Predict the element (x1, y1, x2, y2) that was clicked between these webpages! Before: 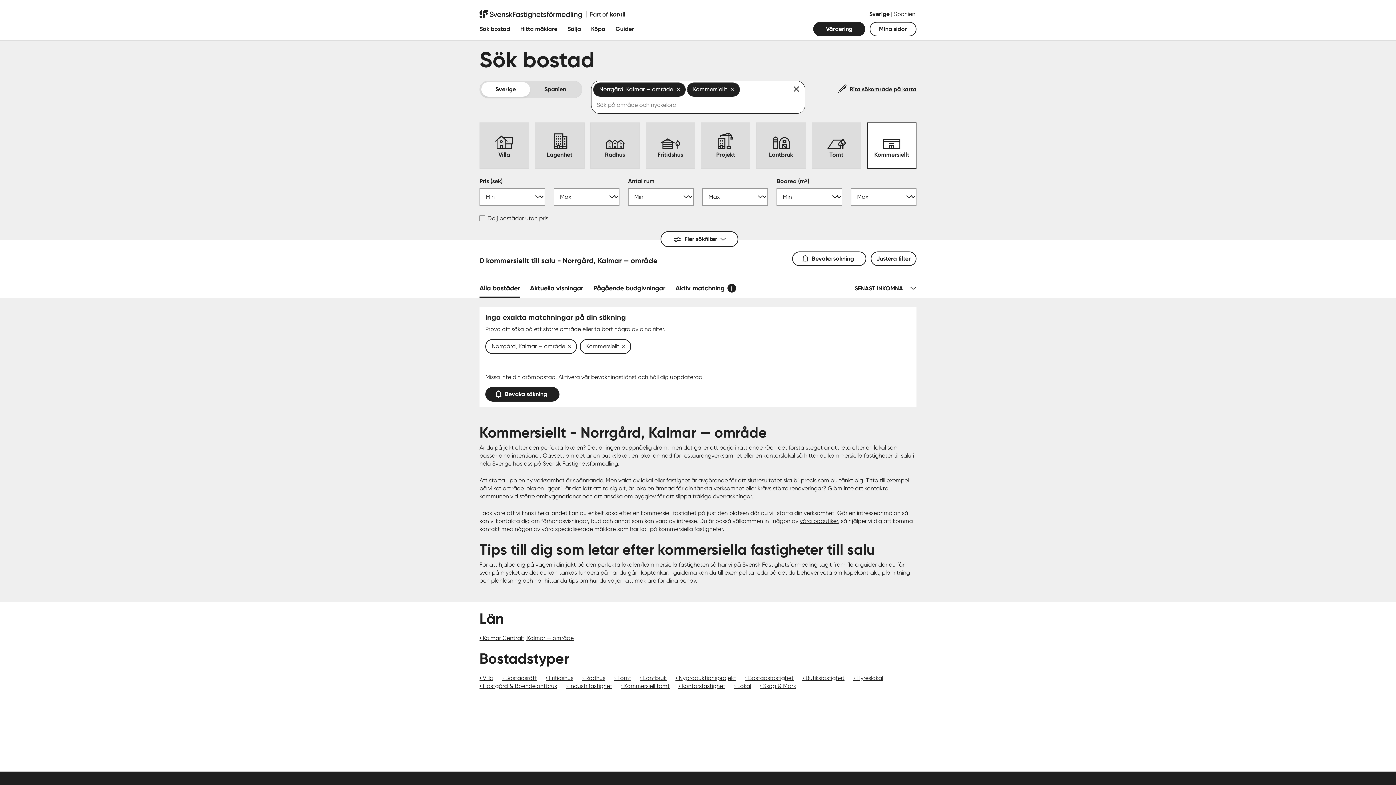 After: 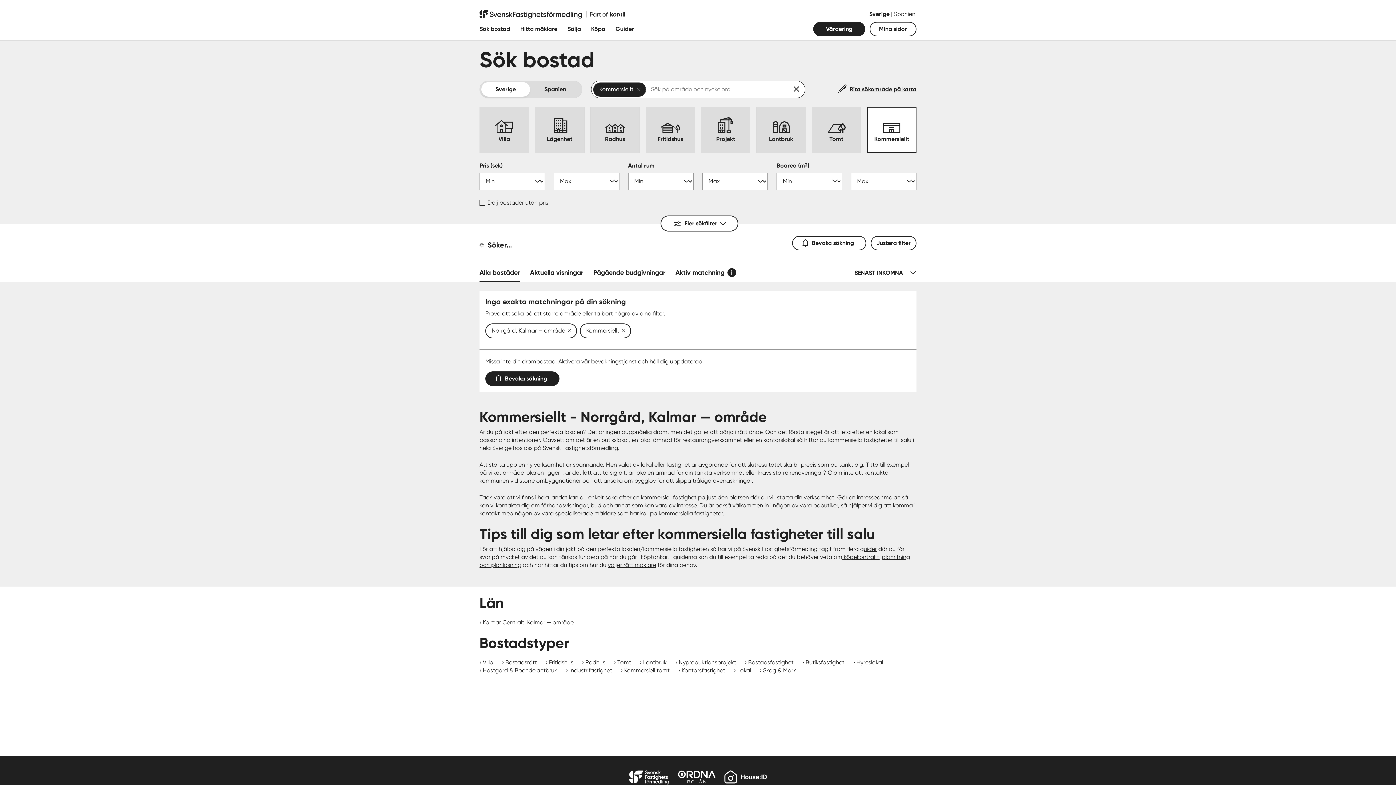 Action: bbox: (672, 87, 685, 92)